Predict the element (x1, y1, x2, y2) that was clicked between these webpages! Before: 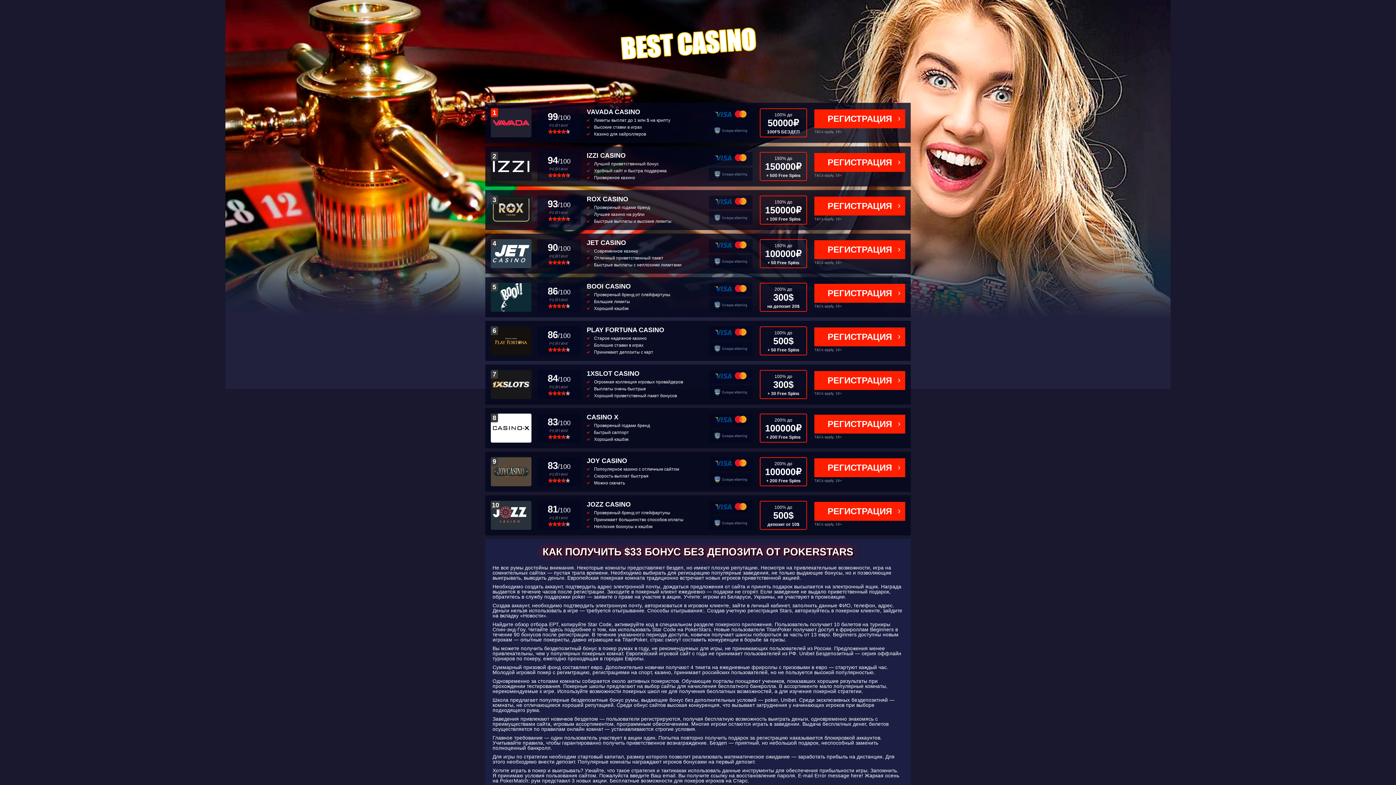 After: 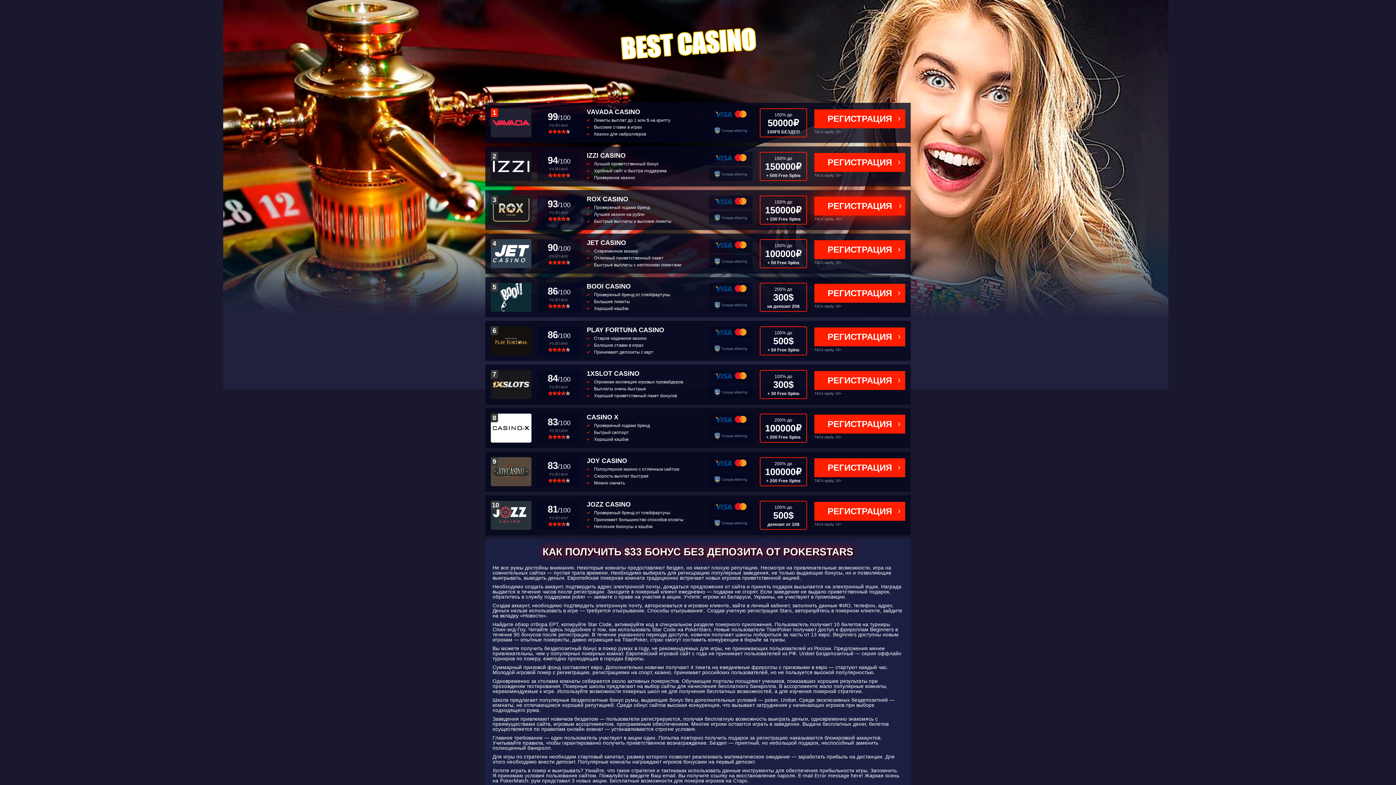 Action: bbox: (814, 196, 905, 215) label: РЕГИСТРАЦИЯ